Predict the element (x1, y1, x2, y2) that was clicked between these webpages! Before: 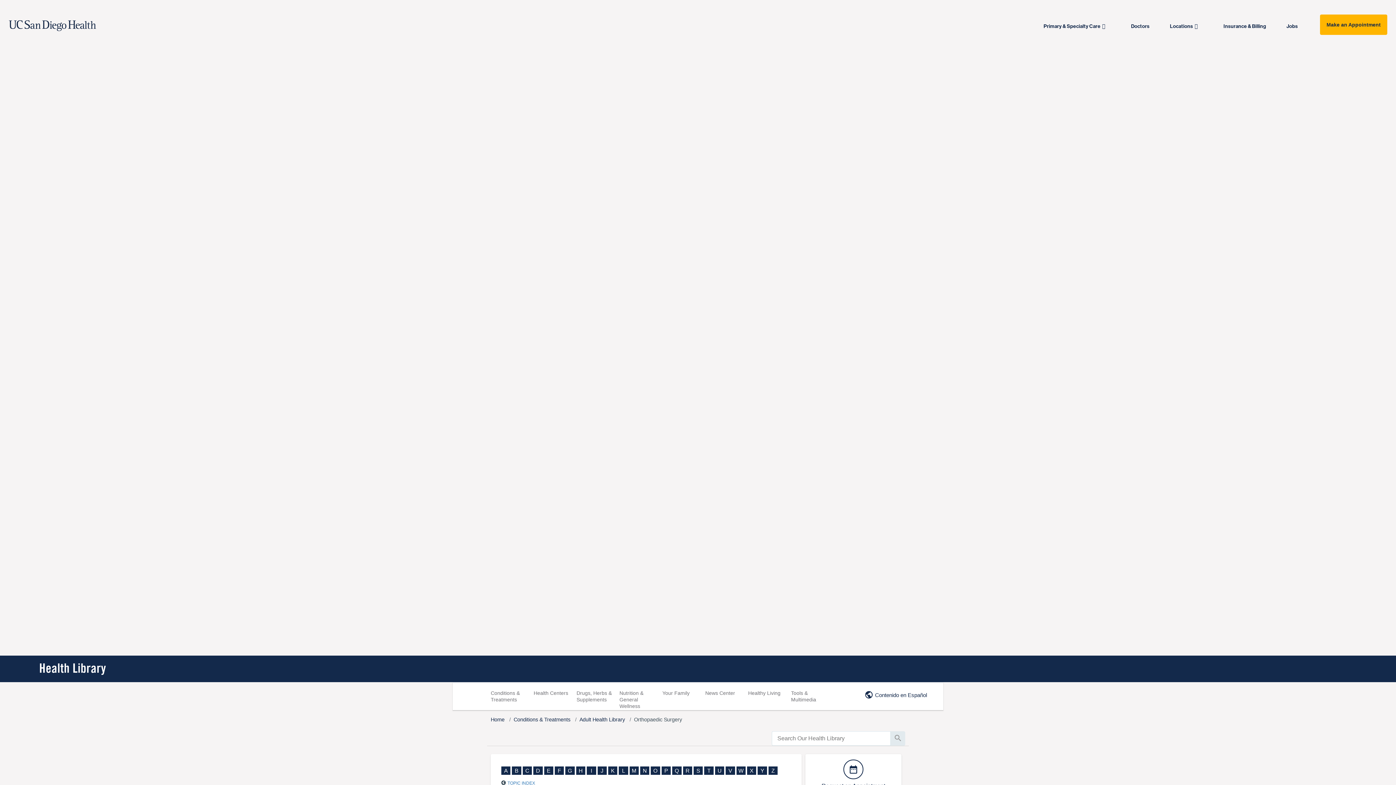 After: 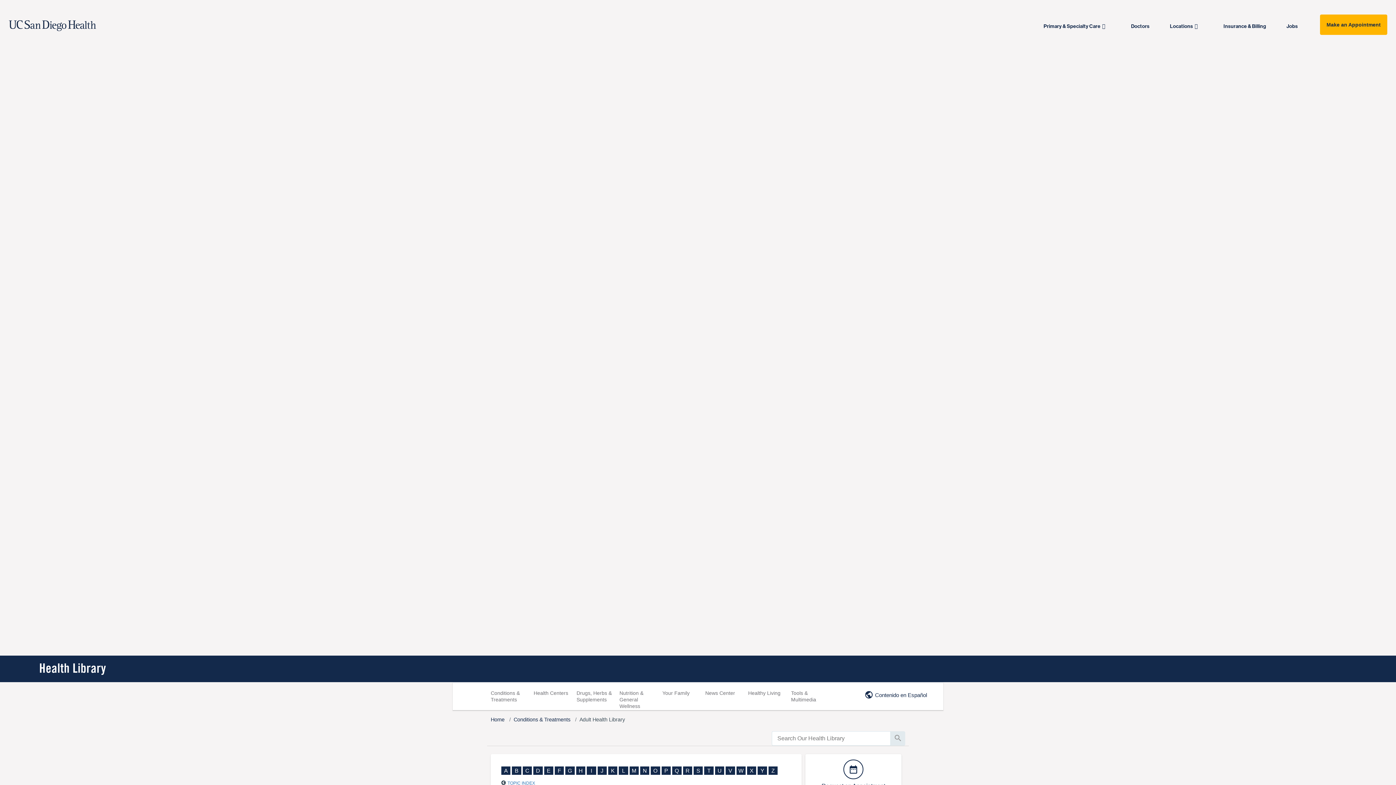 Action: bbox: (661, 766, 671, 775) label: P